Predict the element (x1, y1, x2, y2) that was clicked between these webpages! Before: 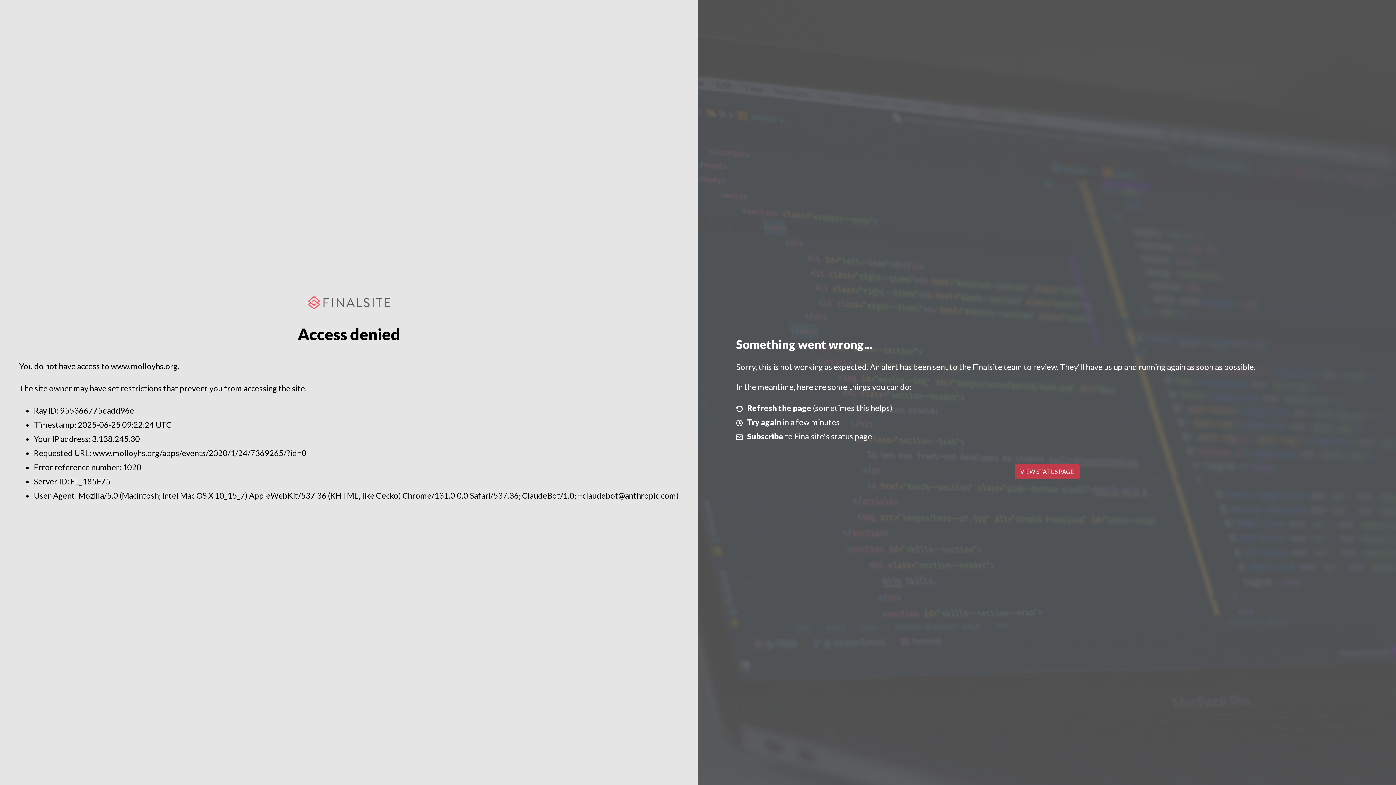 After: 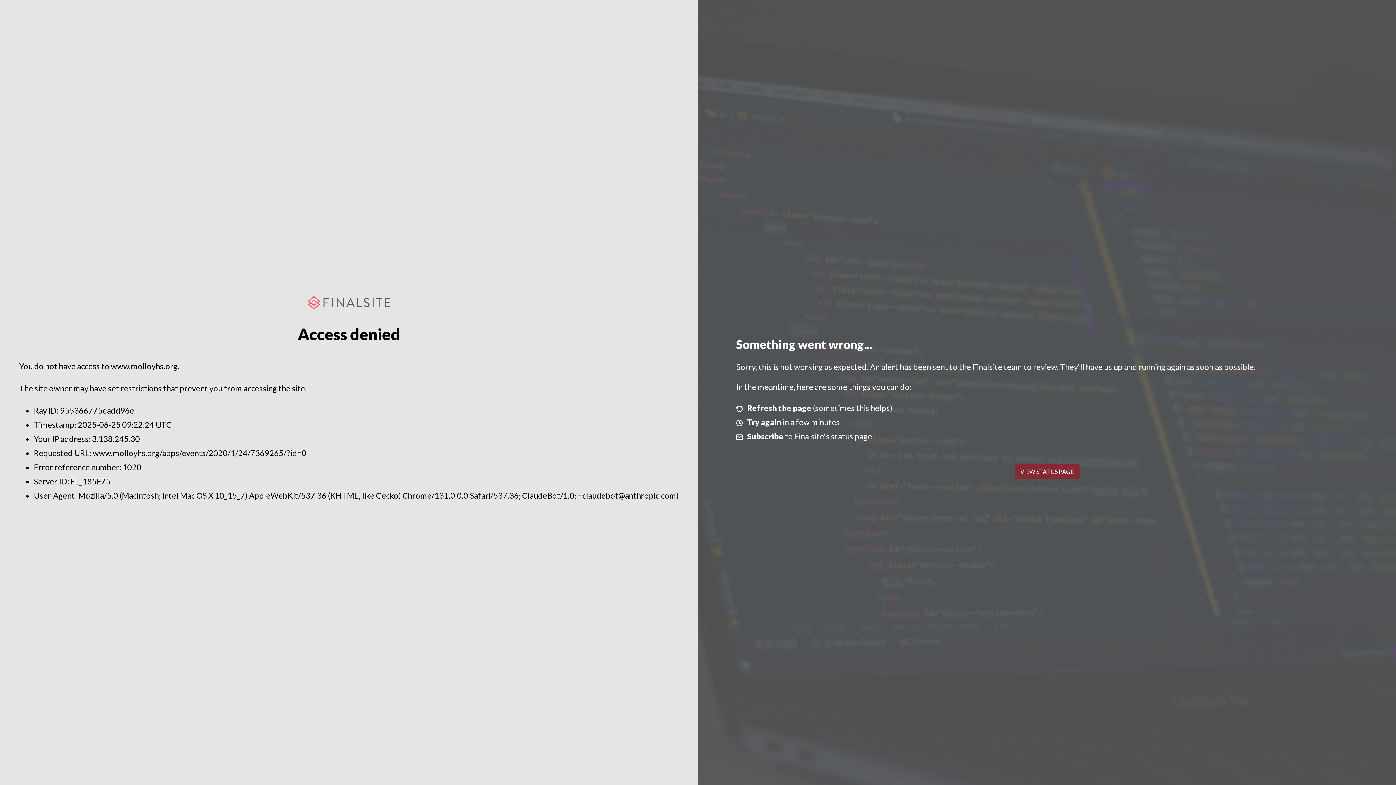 Action: bbox: (1014, 464, 1079, 479) label: VIEW STATUS PAGE